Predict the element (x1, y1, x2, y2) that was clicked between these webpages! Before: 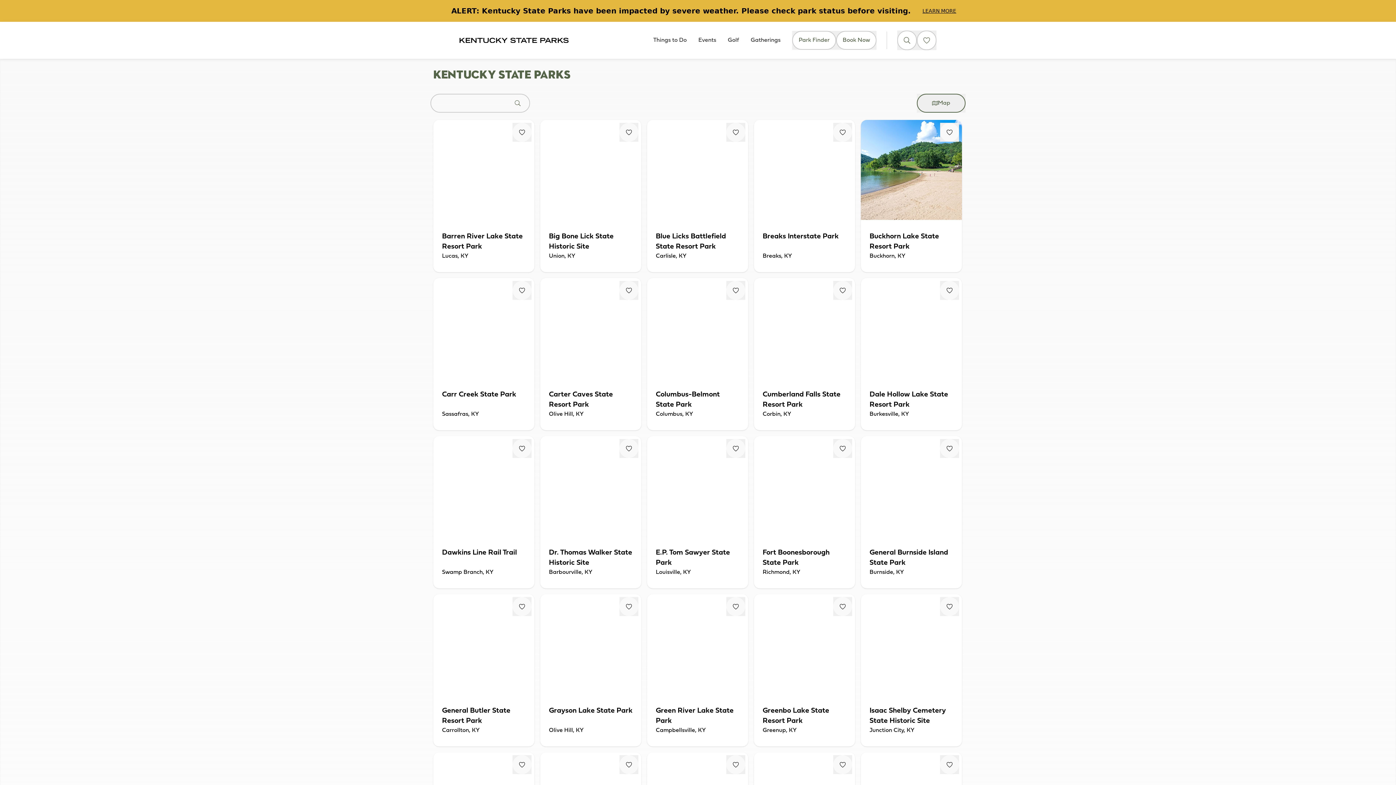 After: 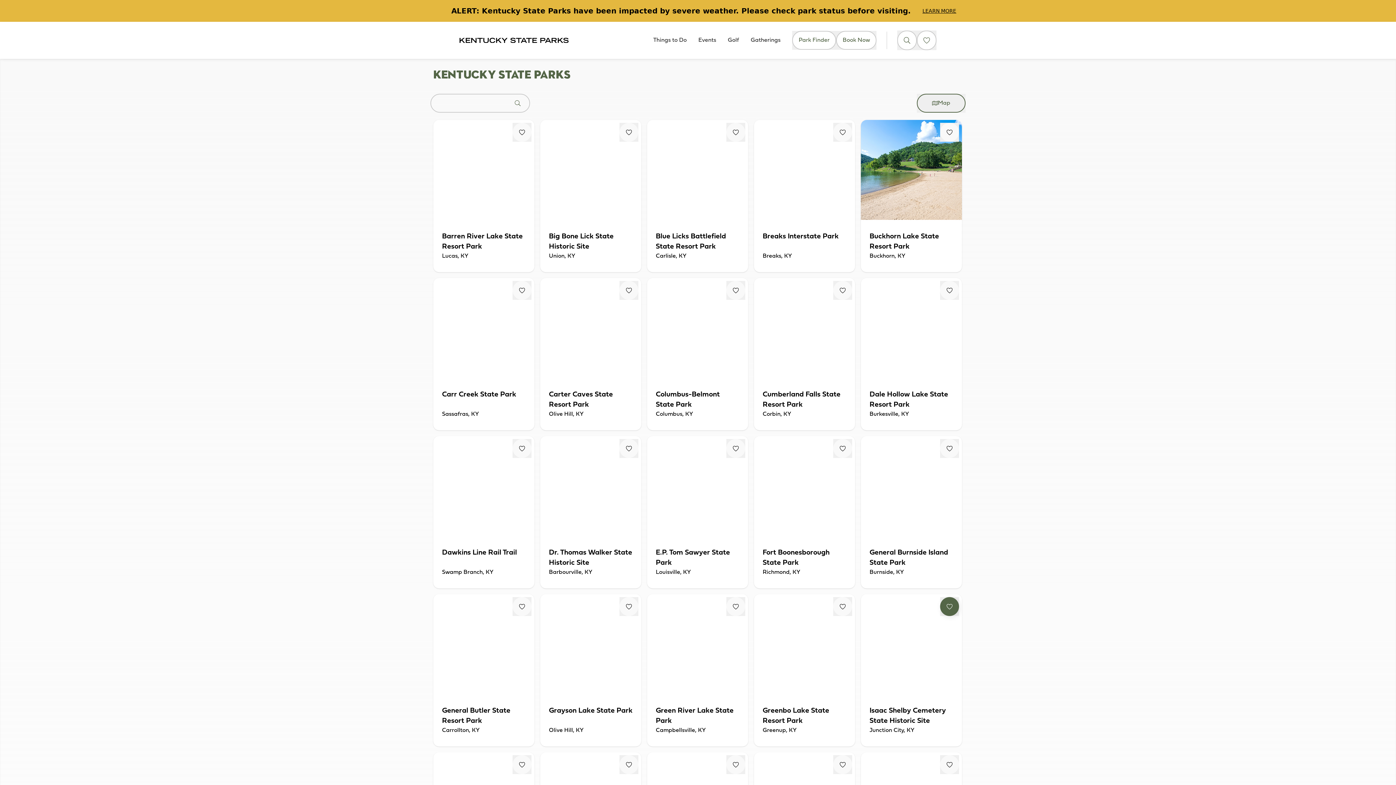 Action: bbox: (940, 597, 959, 616) label: Fav Button